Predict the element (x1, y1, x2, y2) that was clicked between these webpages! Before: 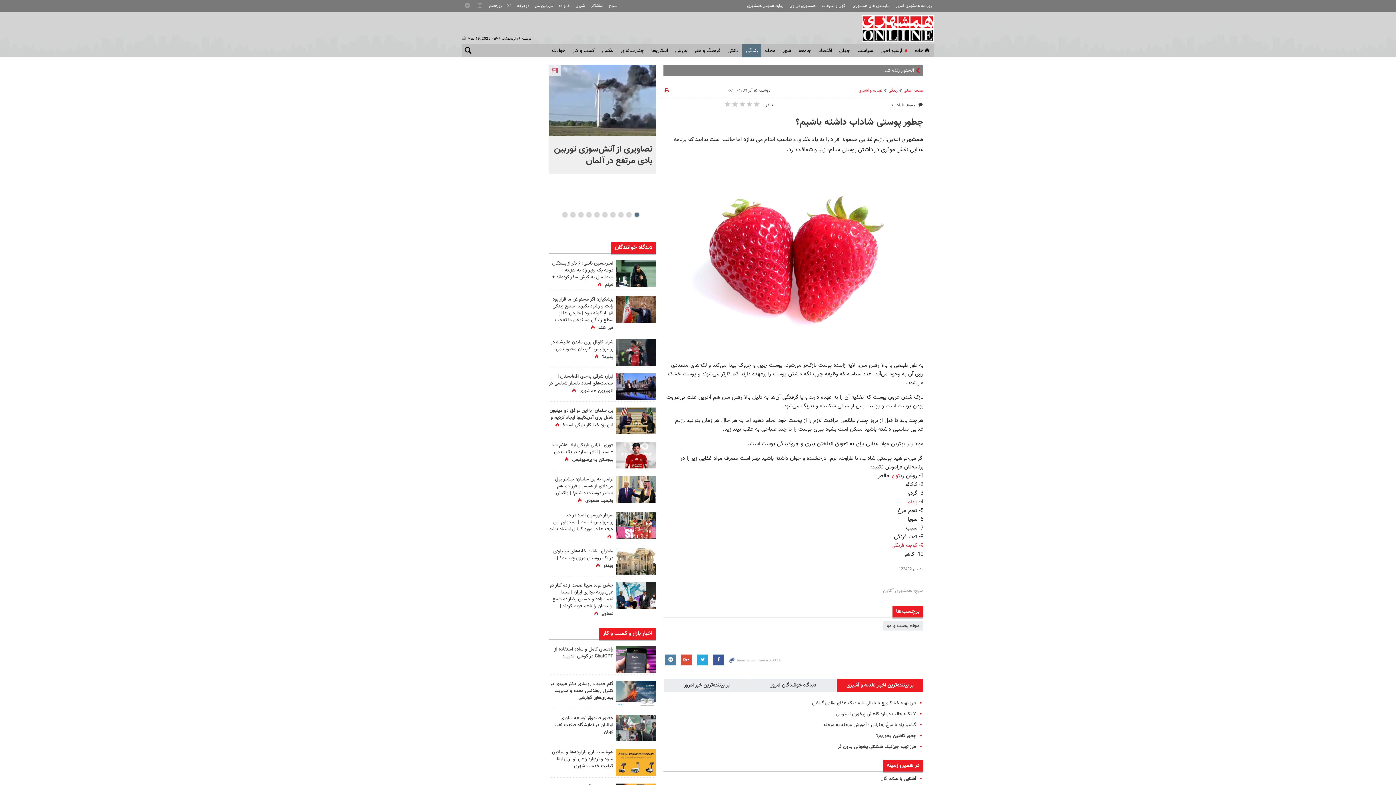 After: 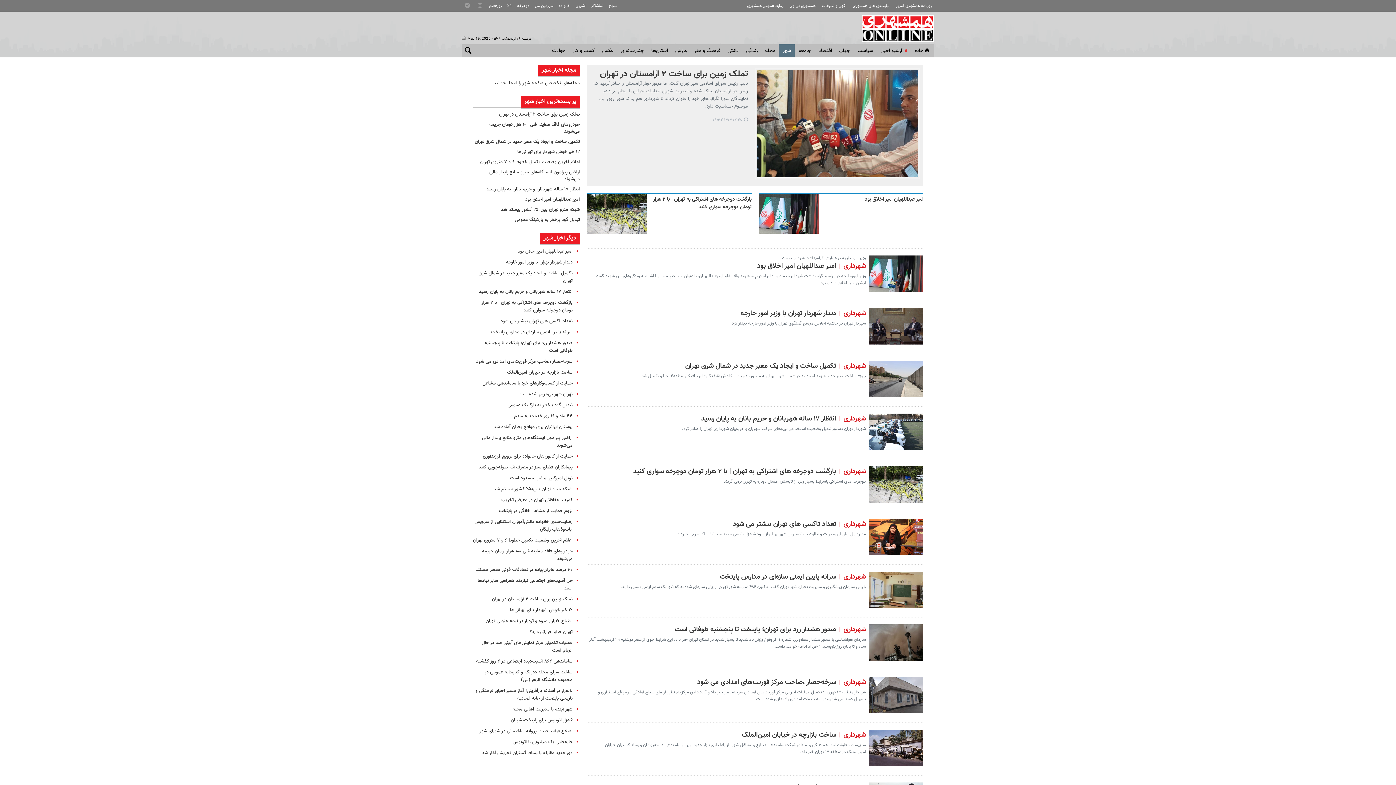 Action: bbox: (779, 44, 795, 57) label: شهر